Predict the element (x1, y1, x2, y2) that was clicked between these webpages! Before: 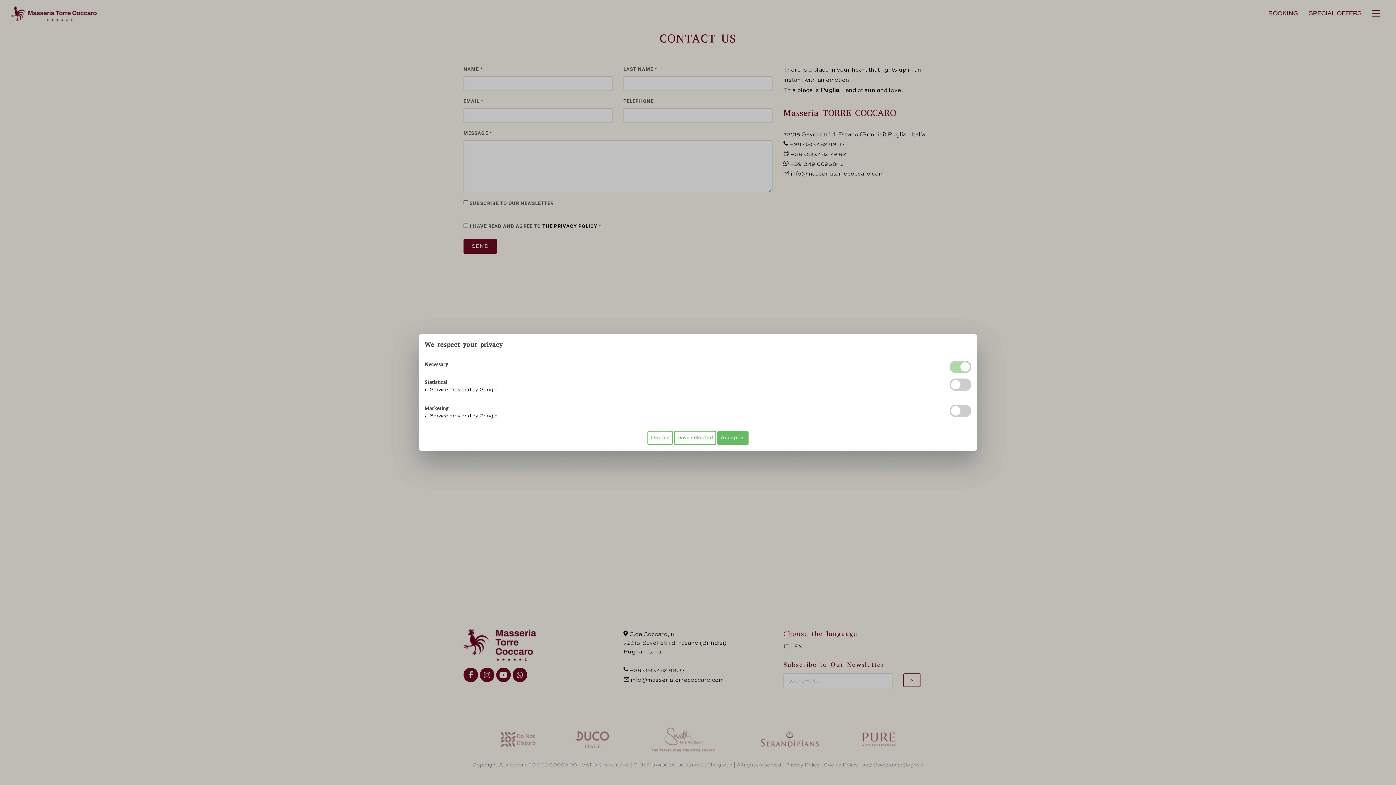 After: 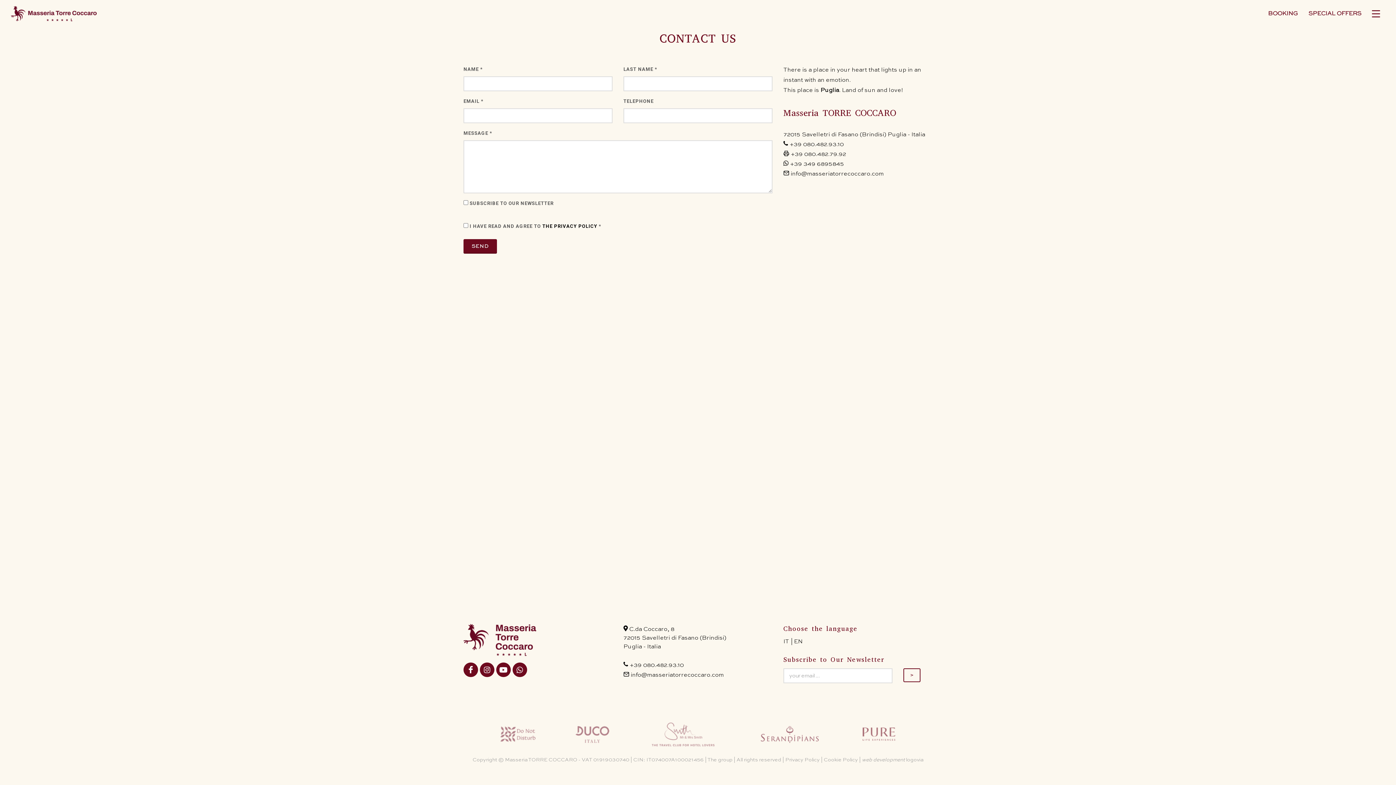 Action: label: Decline bbox: (647, 431, 673, 445)